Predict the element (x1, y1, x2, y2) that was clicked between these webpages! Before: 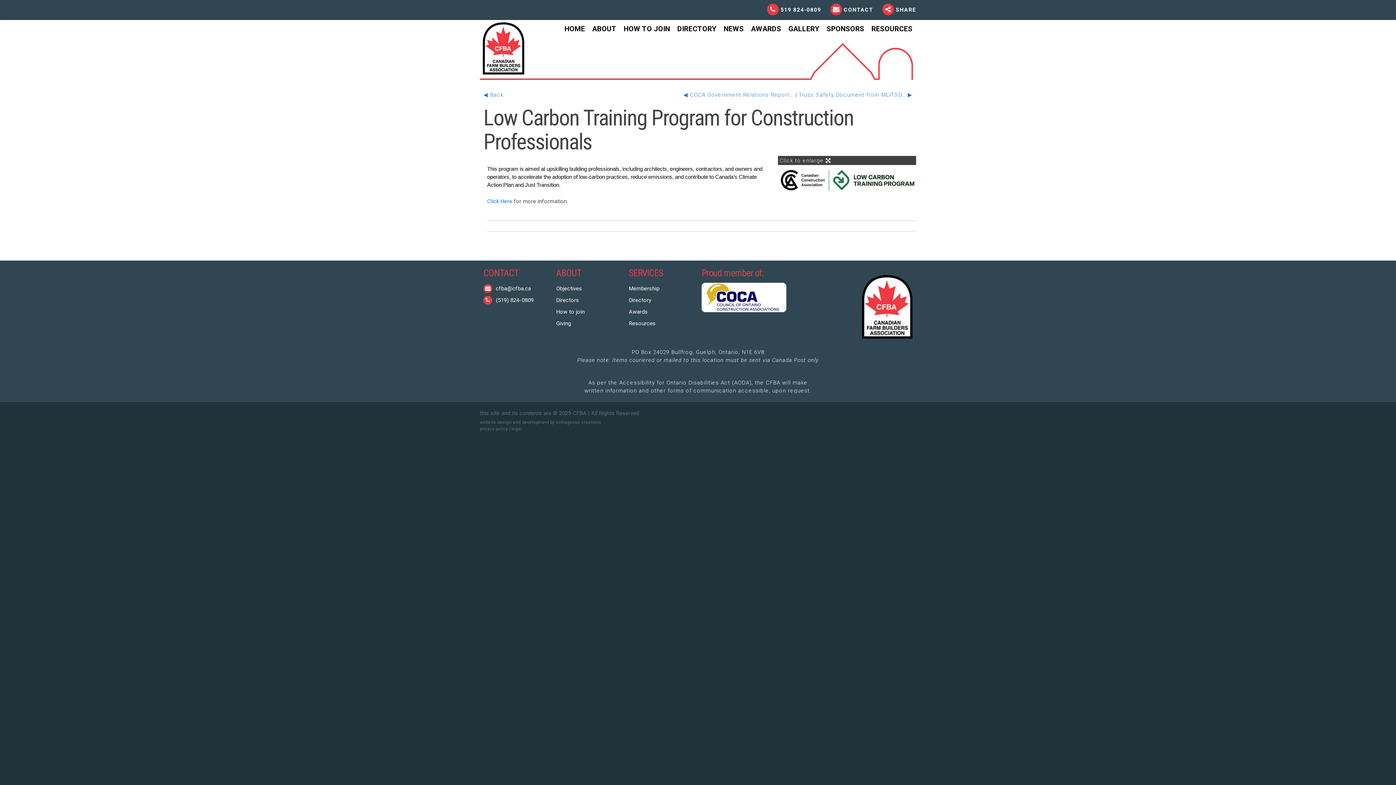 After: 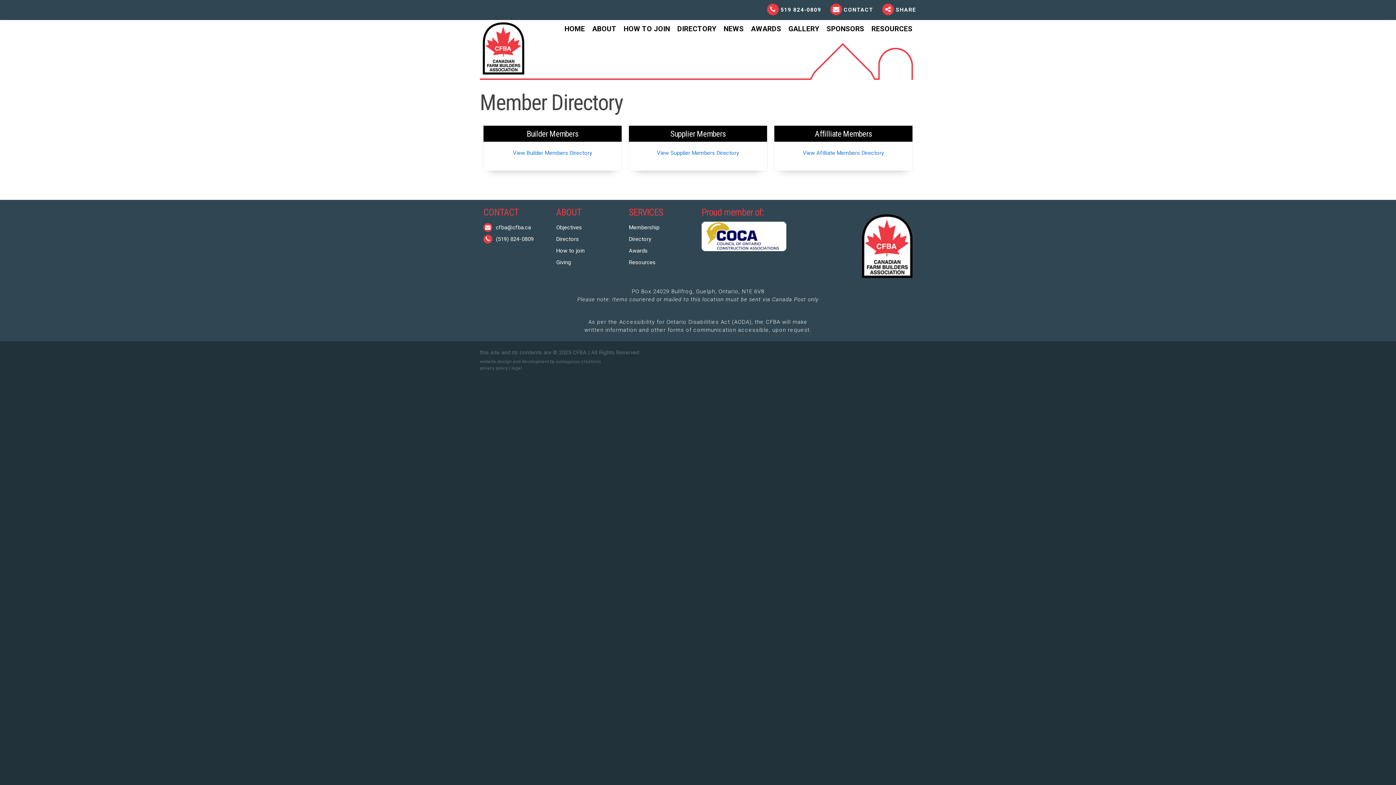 Action: label: DIRECTORY bbox: (673, 20, 720, 38)